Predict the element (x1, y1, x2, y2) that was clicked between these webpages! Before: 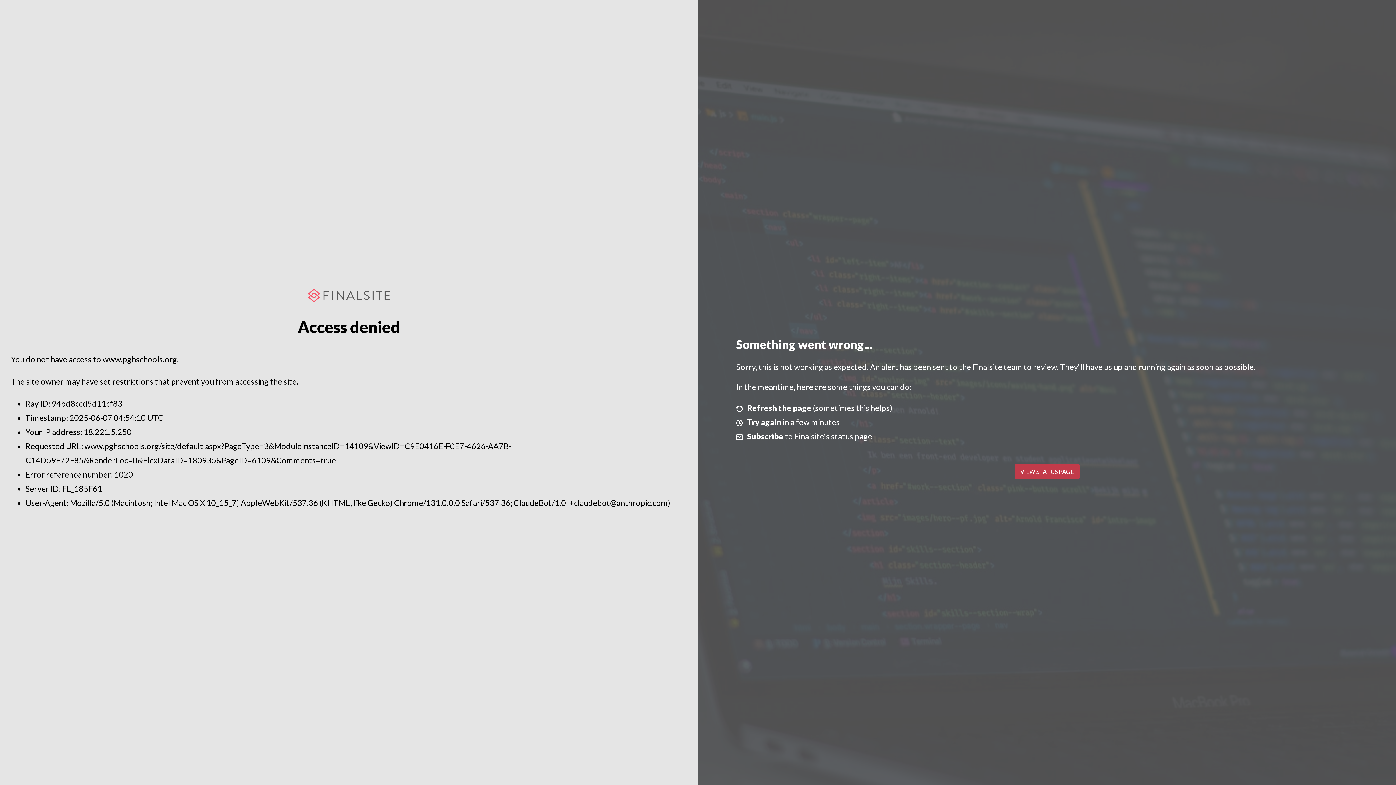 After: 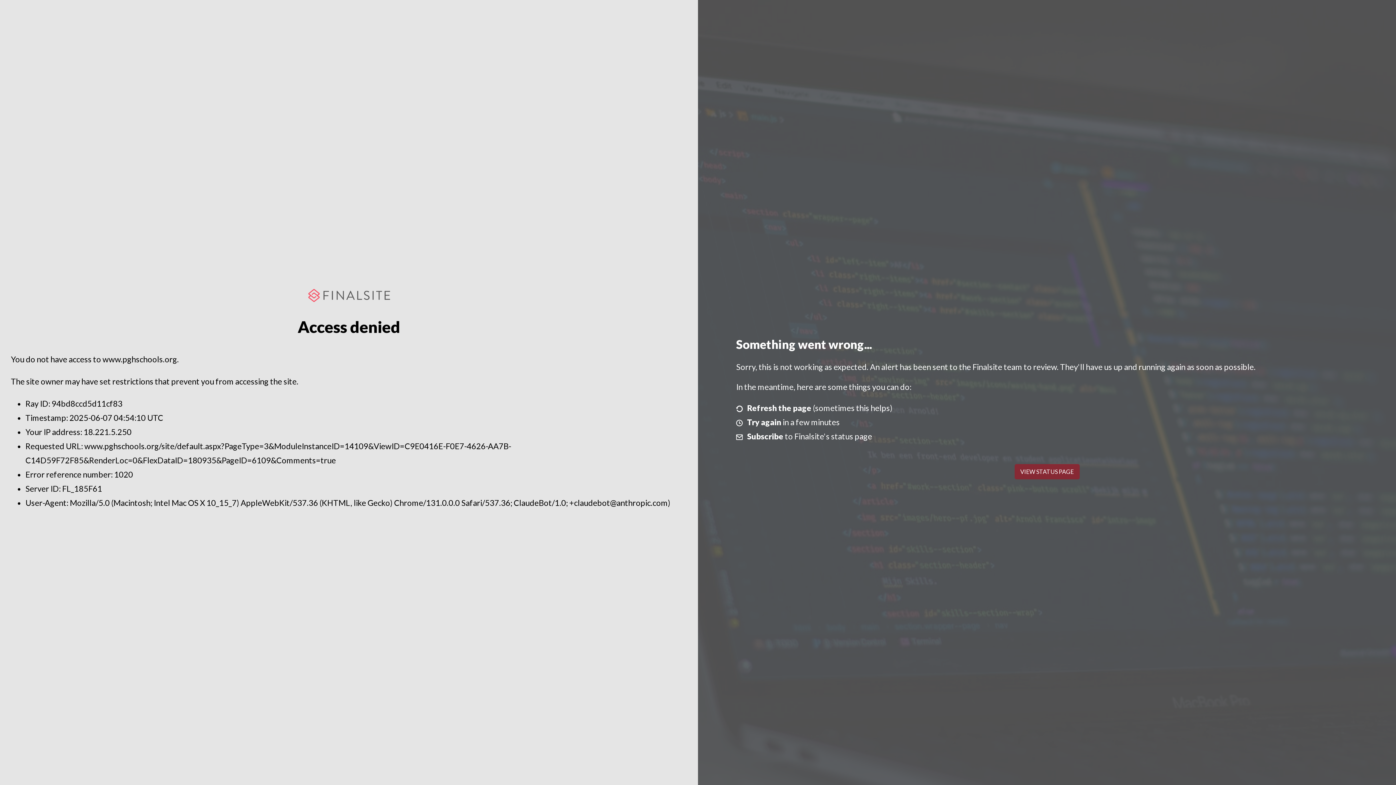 Action: label: VIEW STATUS PAGE bbox: (1014, 464, 1079, 479)